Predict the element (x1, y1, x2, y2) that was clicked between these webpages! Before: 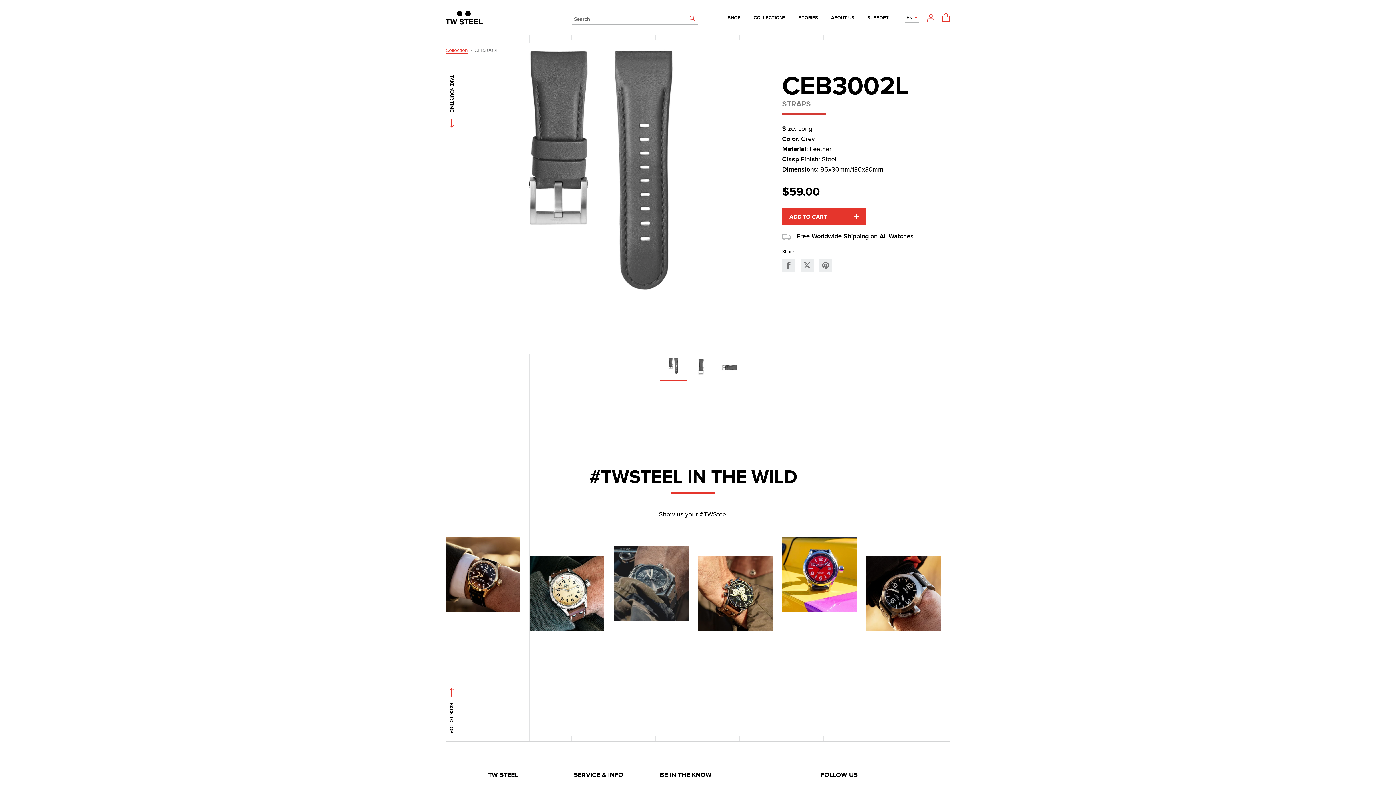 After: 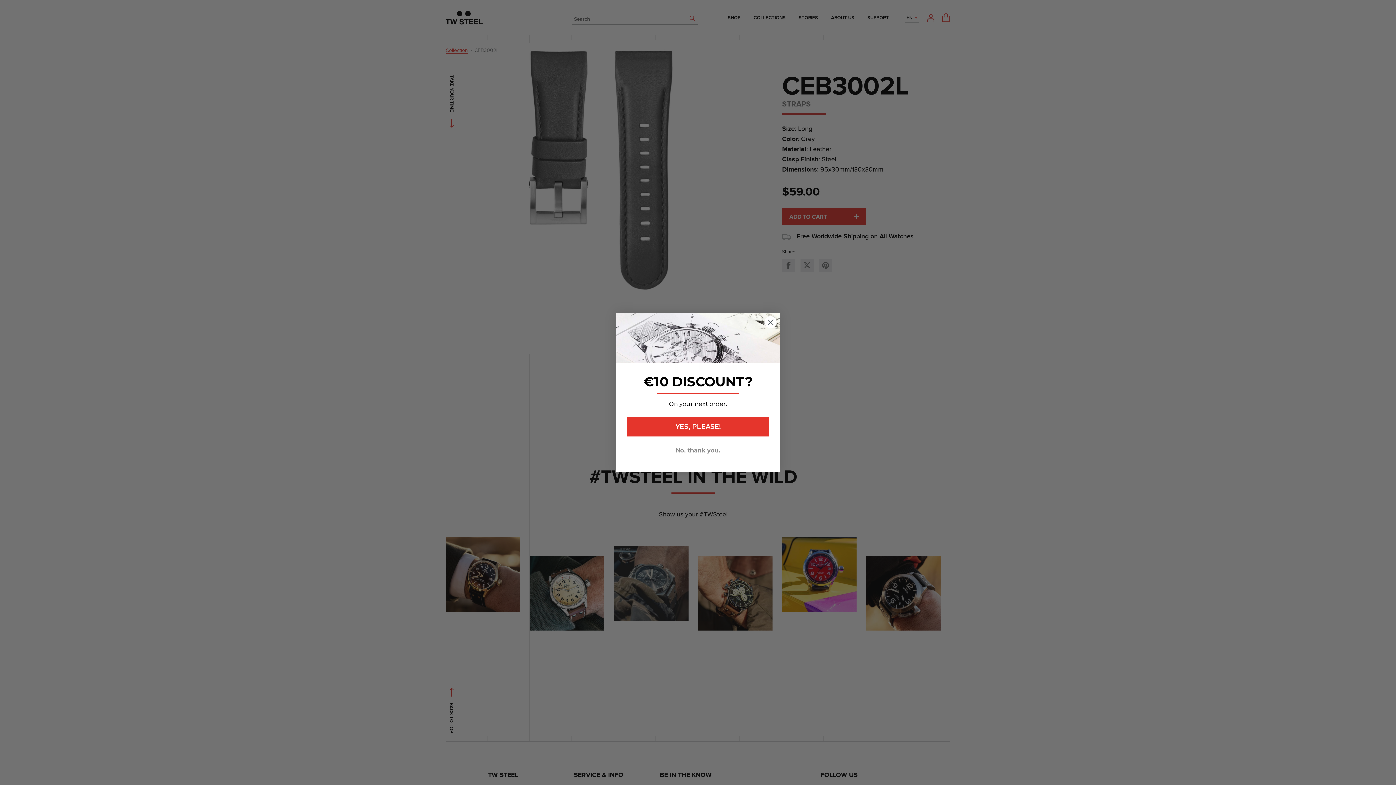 Action: bbox: (819, 258, 832, 272) label: Pin on Pinterest